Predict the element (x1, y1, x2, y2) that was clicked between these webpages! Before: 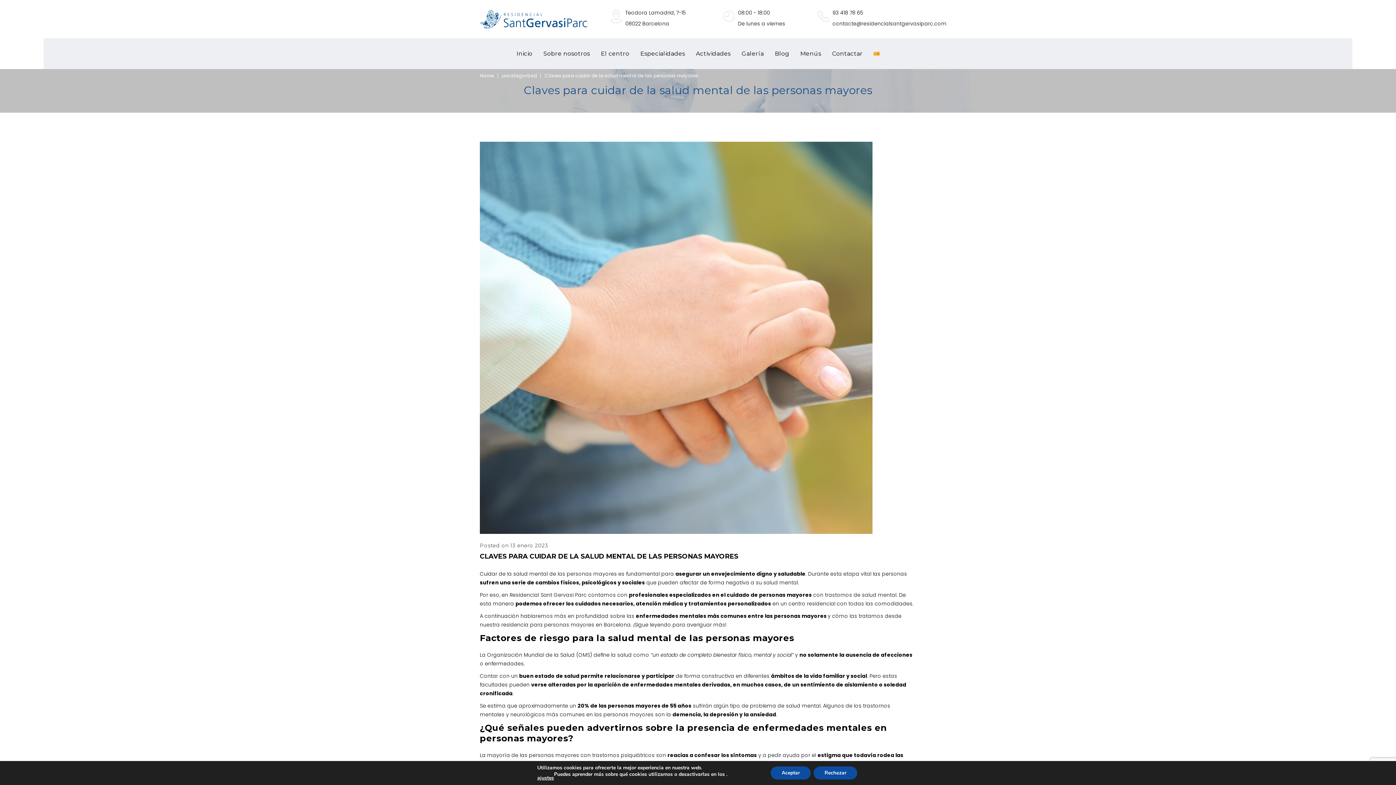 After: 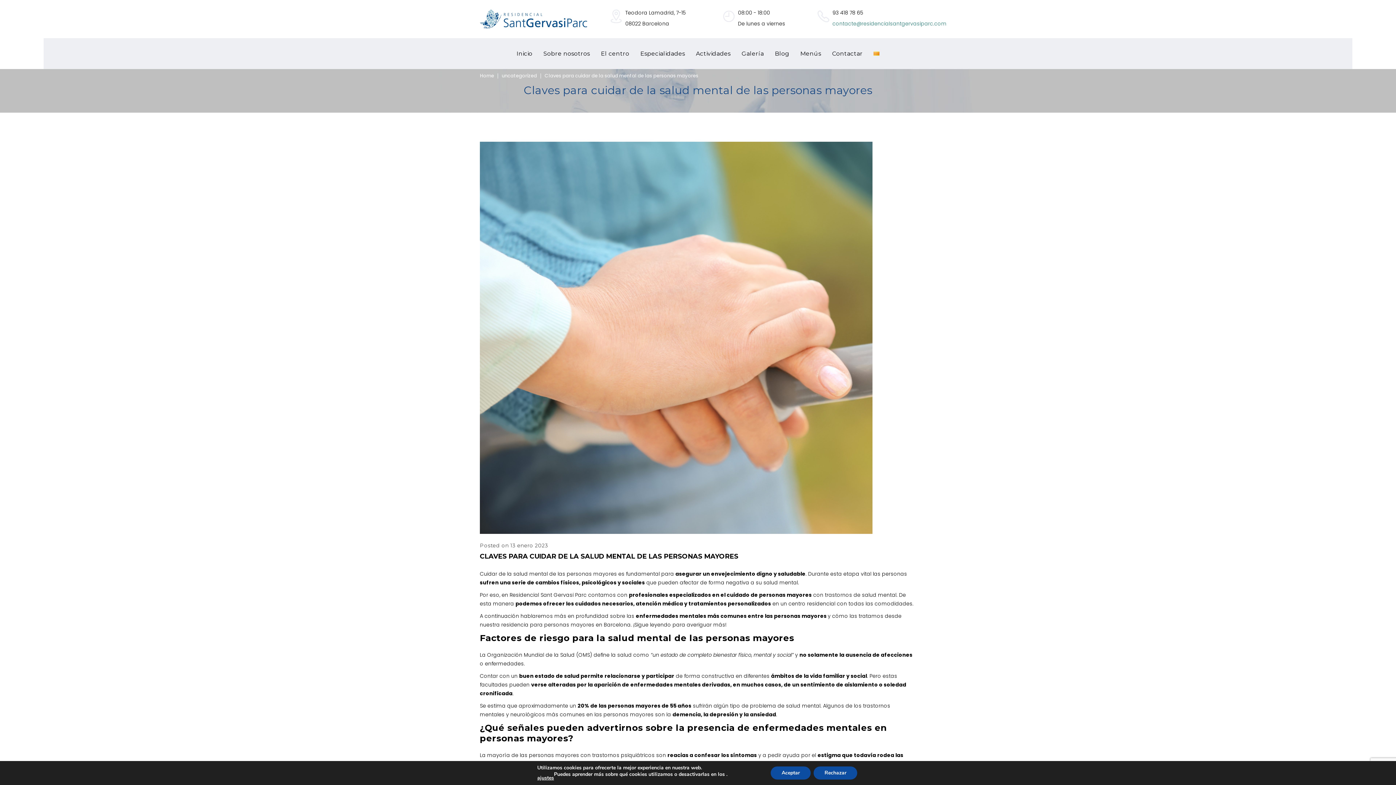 Action: label: contacte@residencialsantgervasiparc.com bbox: (832, 20, 946, 27)